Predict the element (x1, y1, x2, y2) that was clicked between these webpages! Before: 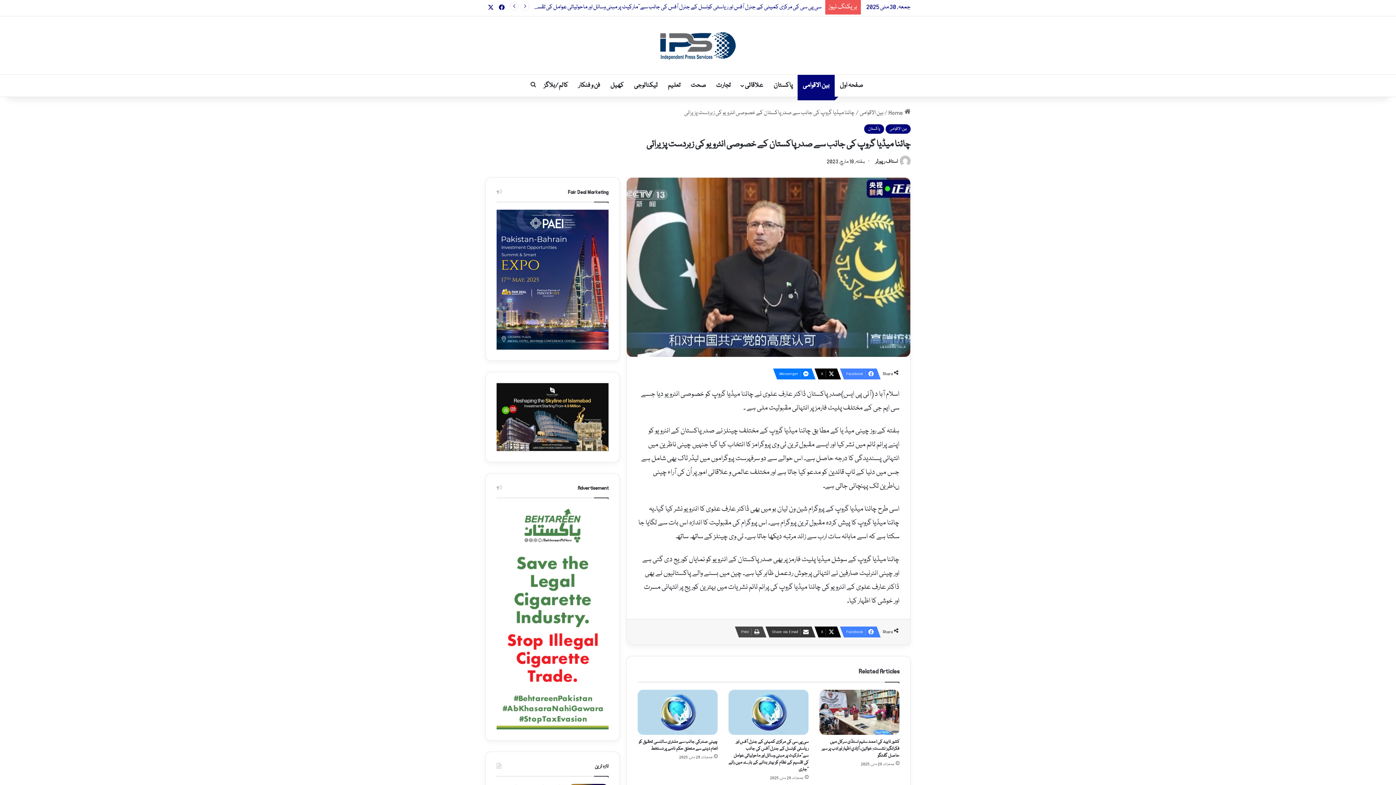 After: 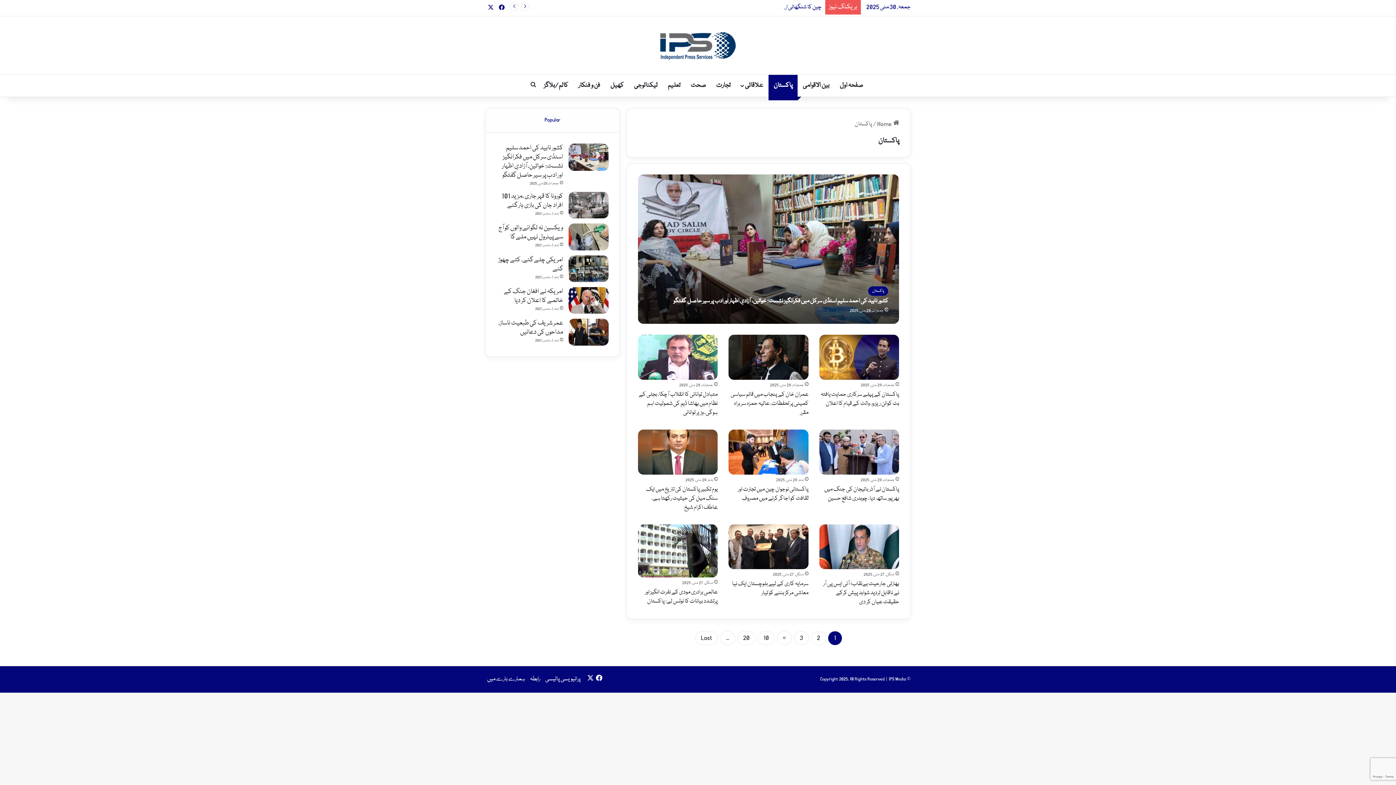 Action: label: پاکستان bbox: (864, 124, 884, 133)